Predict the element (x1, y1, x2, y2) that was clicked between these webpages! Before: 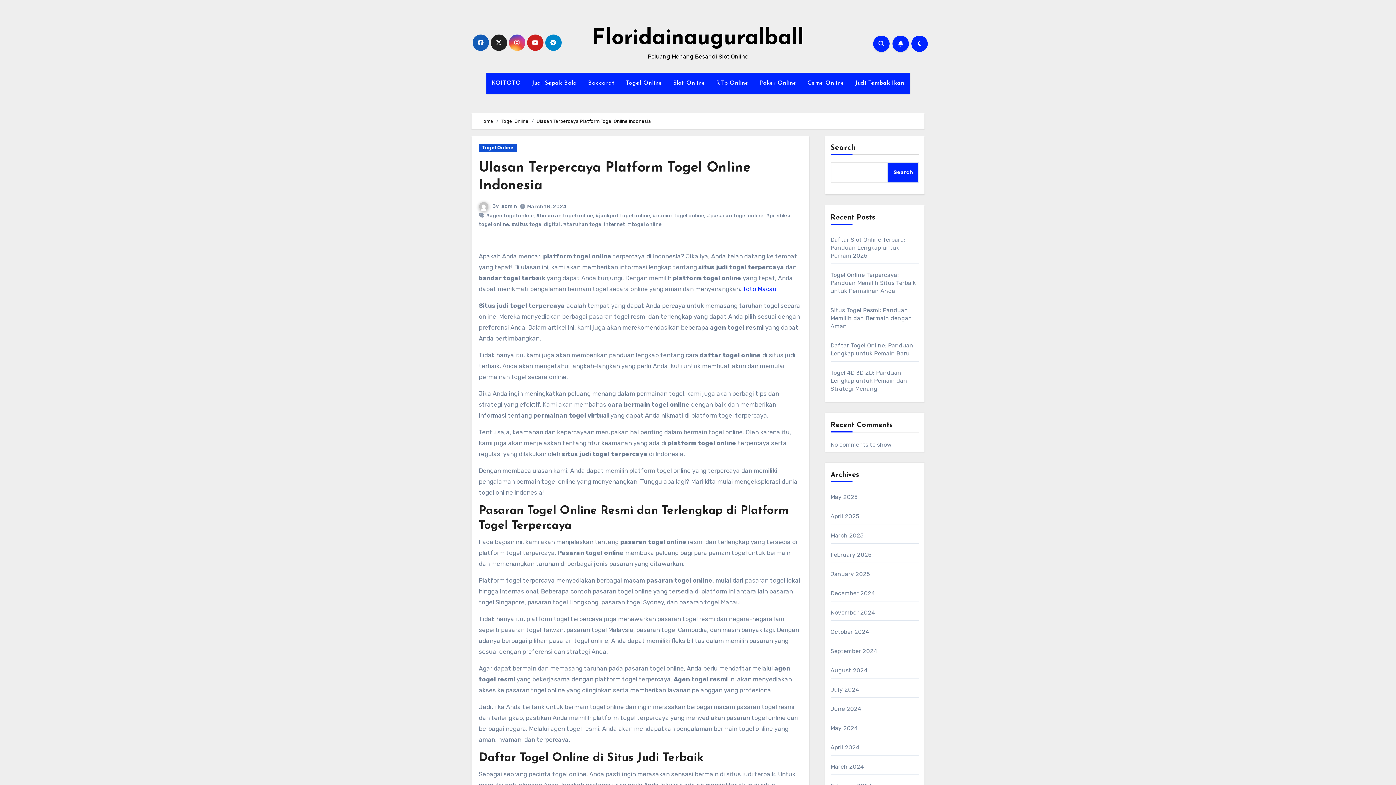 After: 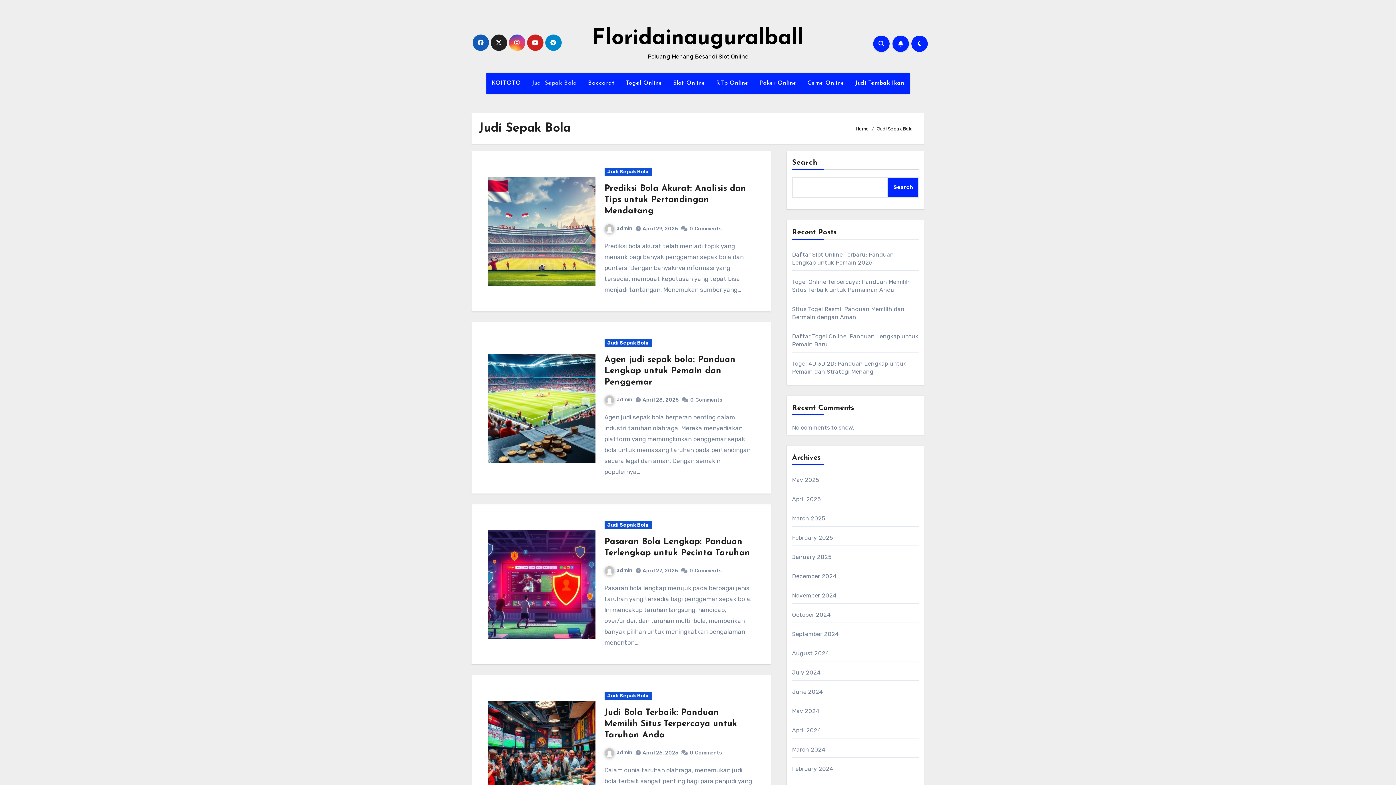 Action: bbox: (526, 72, 582, 93) label: Judi Sepak Bola